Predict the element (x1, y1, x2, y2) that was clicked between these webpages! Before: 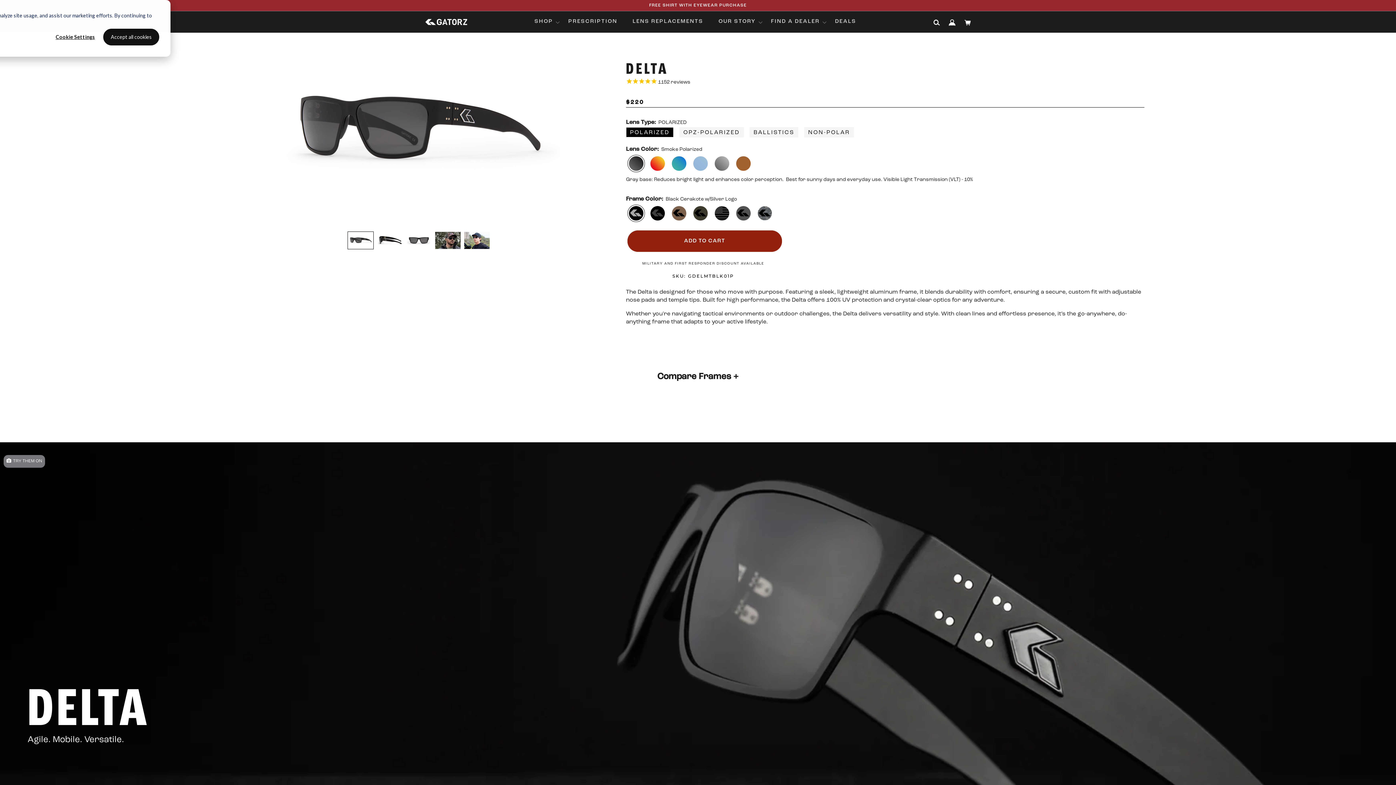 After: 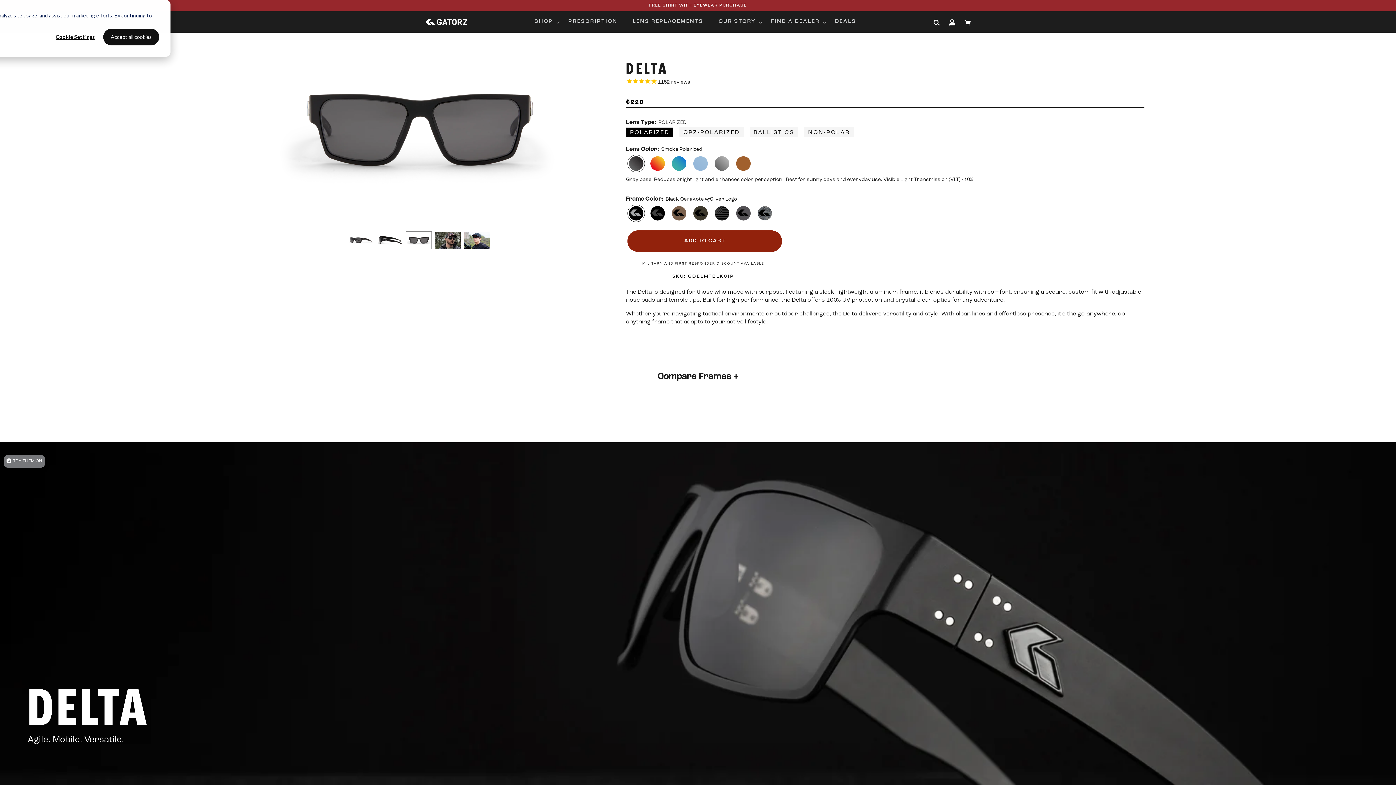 Action: bbox: (405, 231, 432, 249)